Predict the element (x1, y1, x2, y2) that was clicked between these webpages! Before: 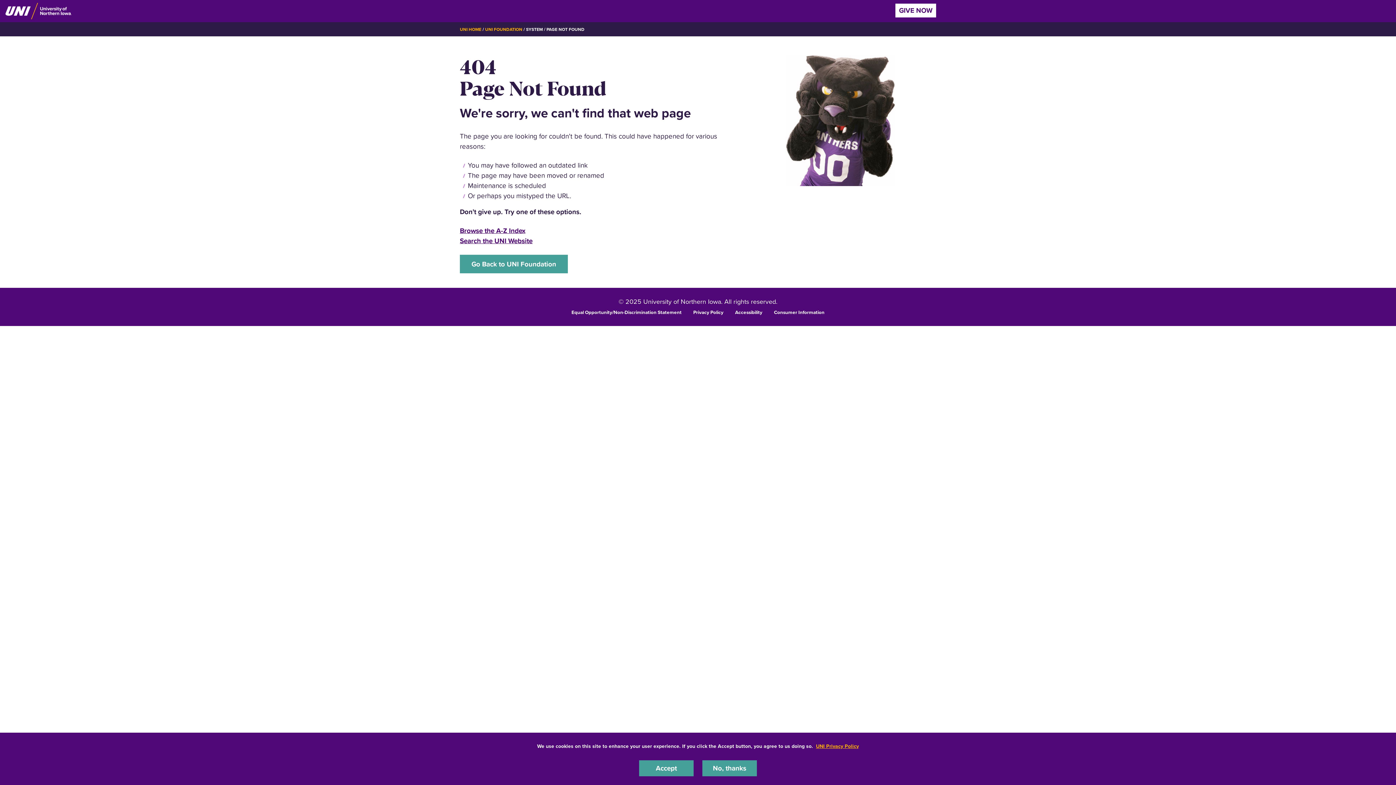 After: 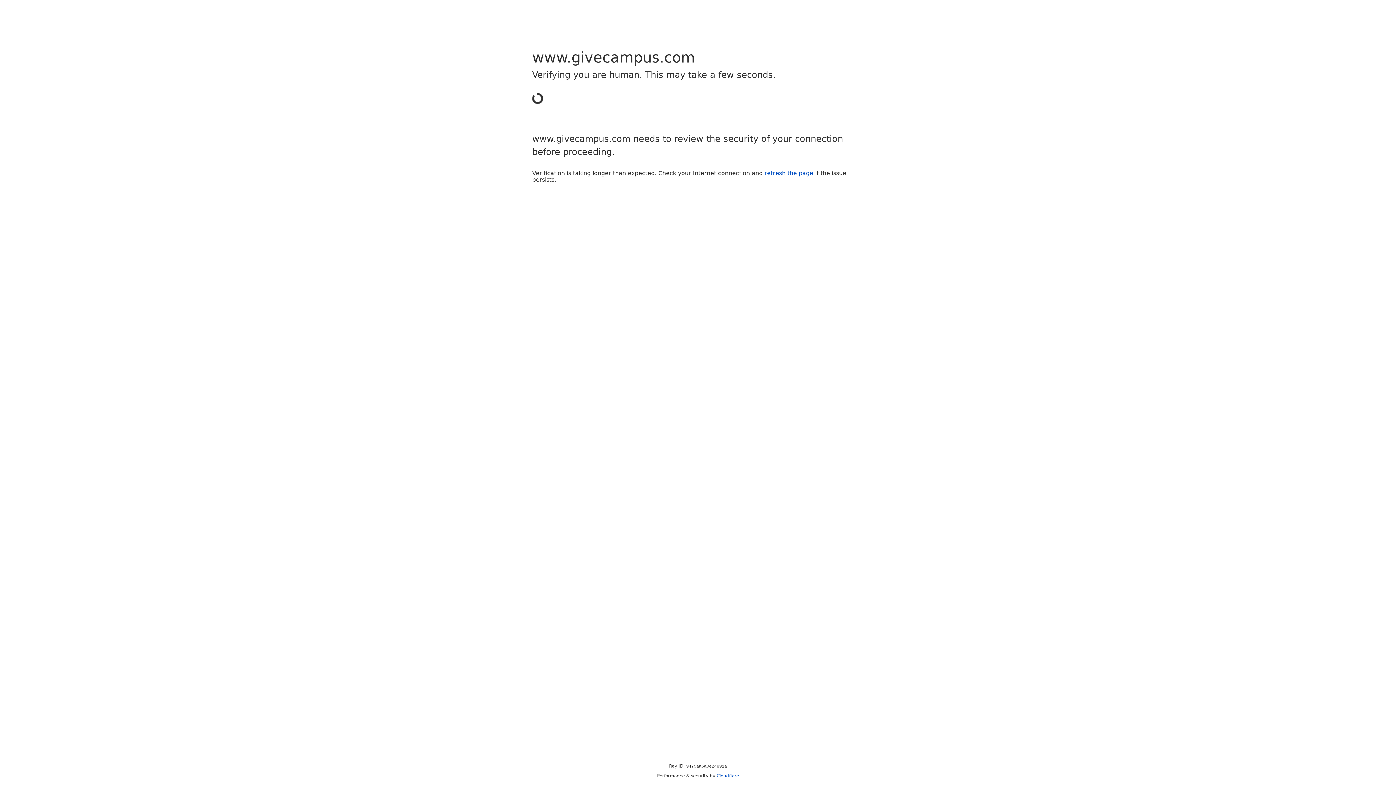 Action: bbox: (895, 3, 936, 17) label: GIVE NOW